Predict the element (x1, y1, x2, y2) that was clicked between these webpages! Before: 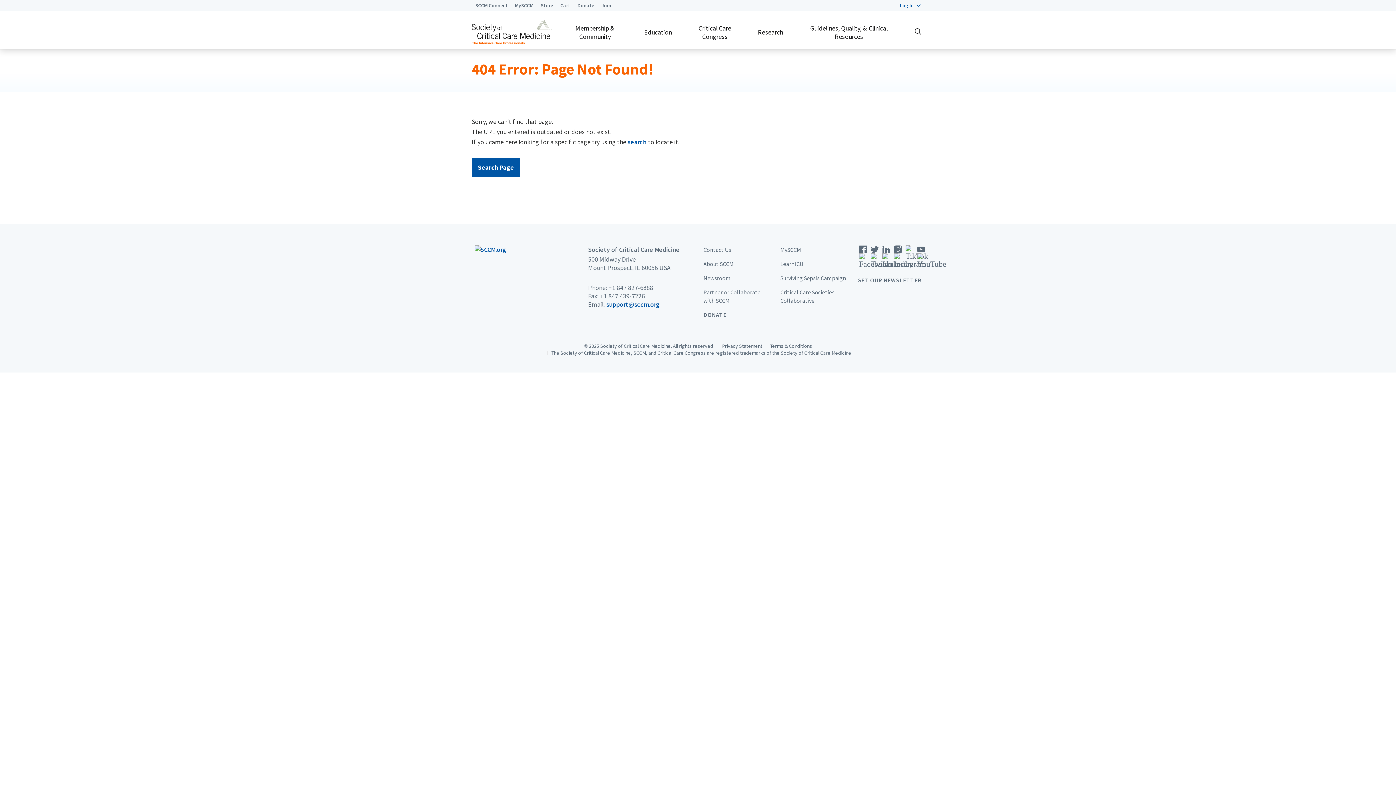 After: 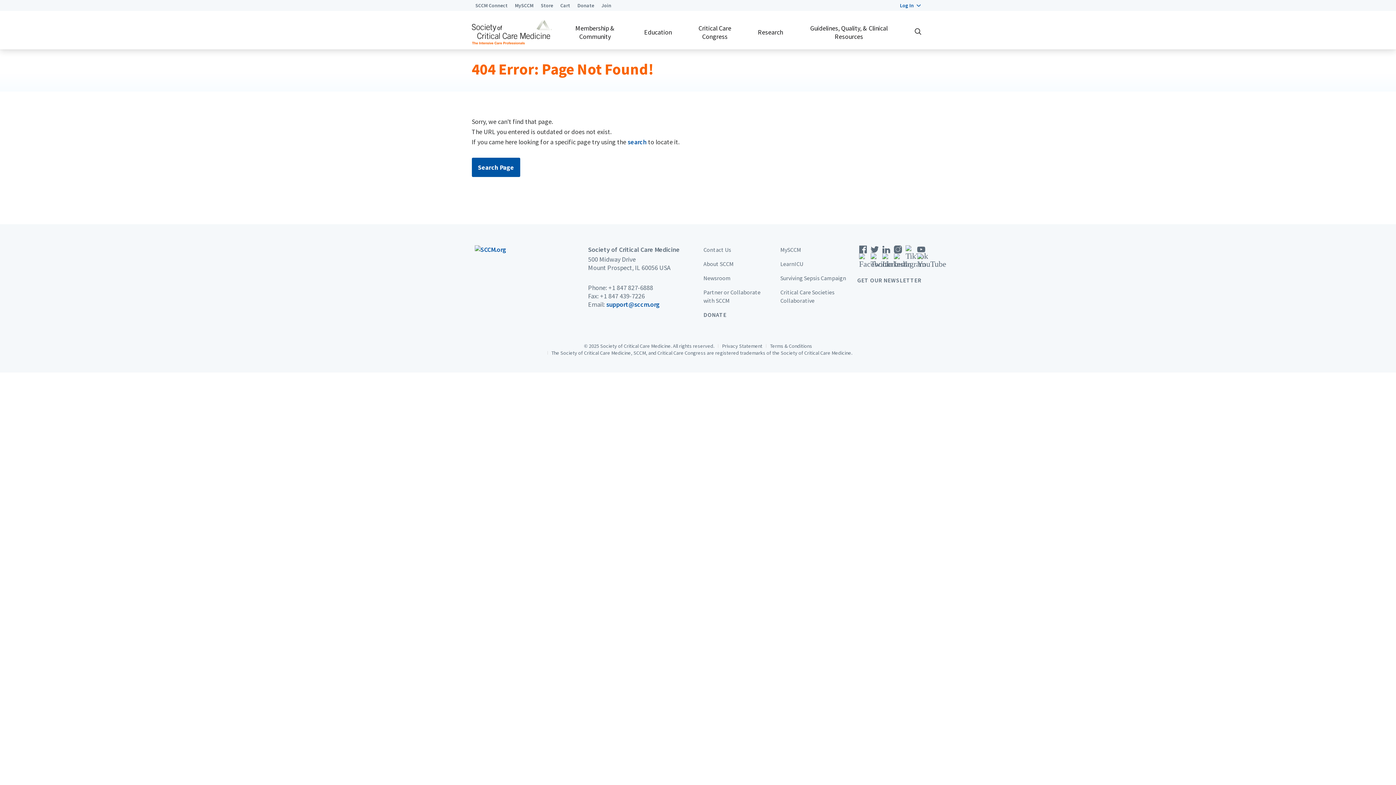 Action: bbox: (857, 258, 869, 267)